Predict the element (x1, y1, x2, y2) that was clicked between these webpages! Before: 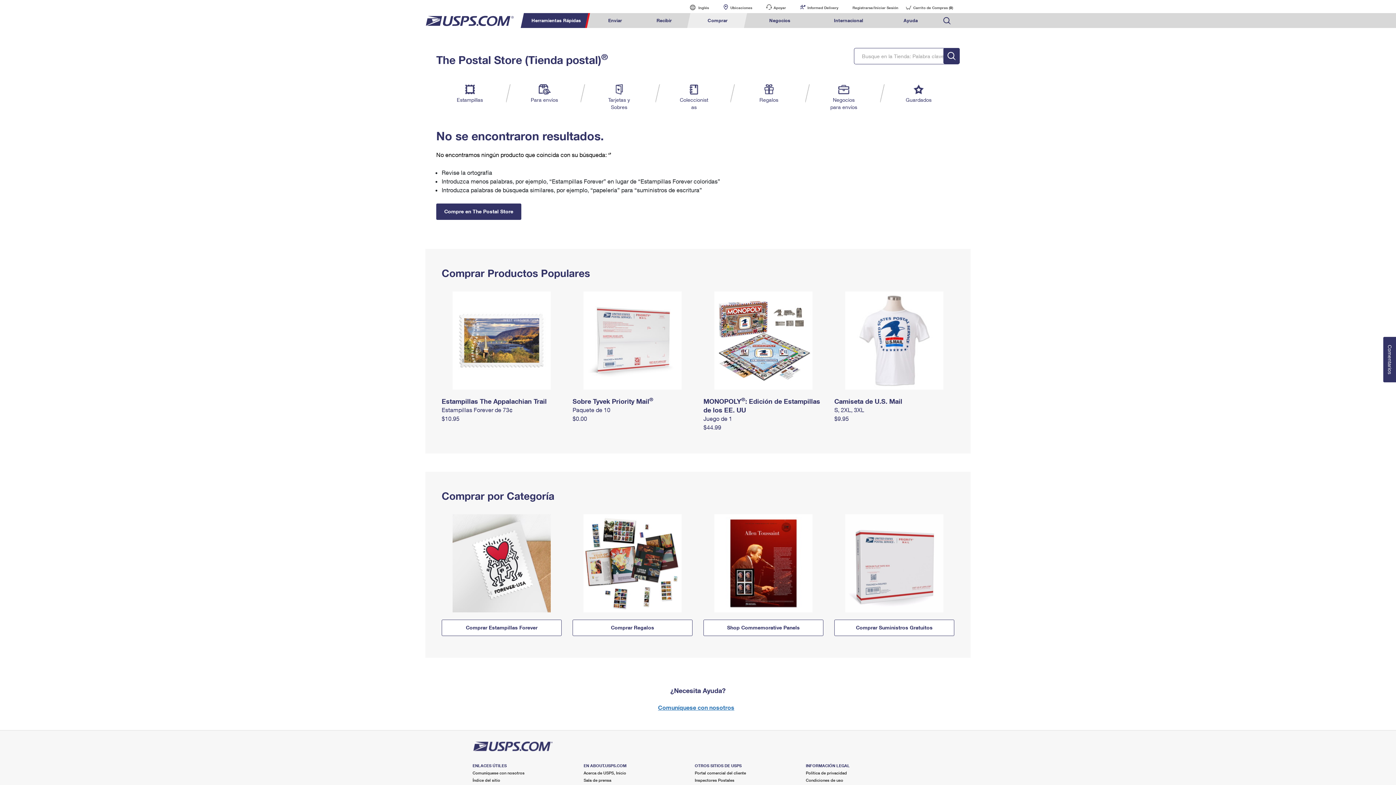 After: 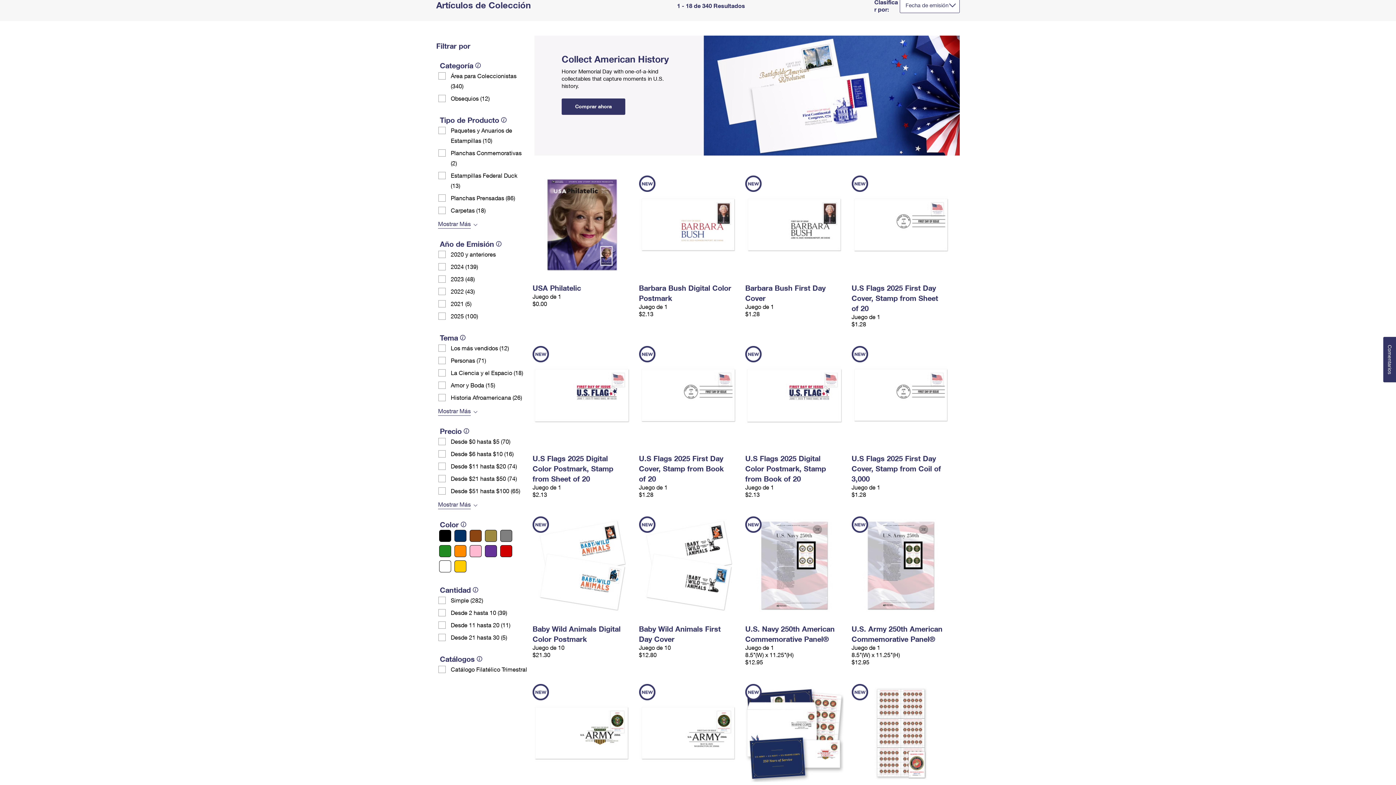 Action: bbox: (679, 84, 708, 110) label: Coleccionistas